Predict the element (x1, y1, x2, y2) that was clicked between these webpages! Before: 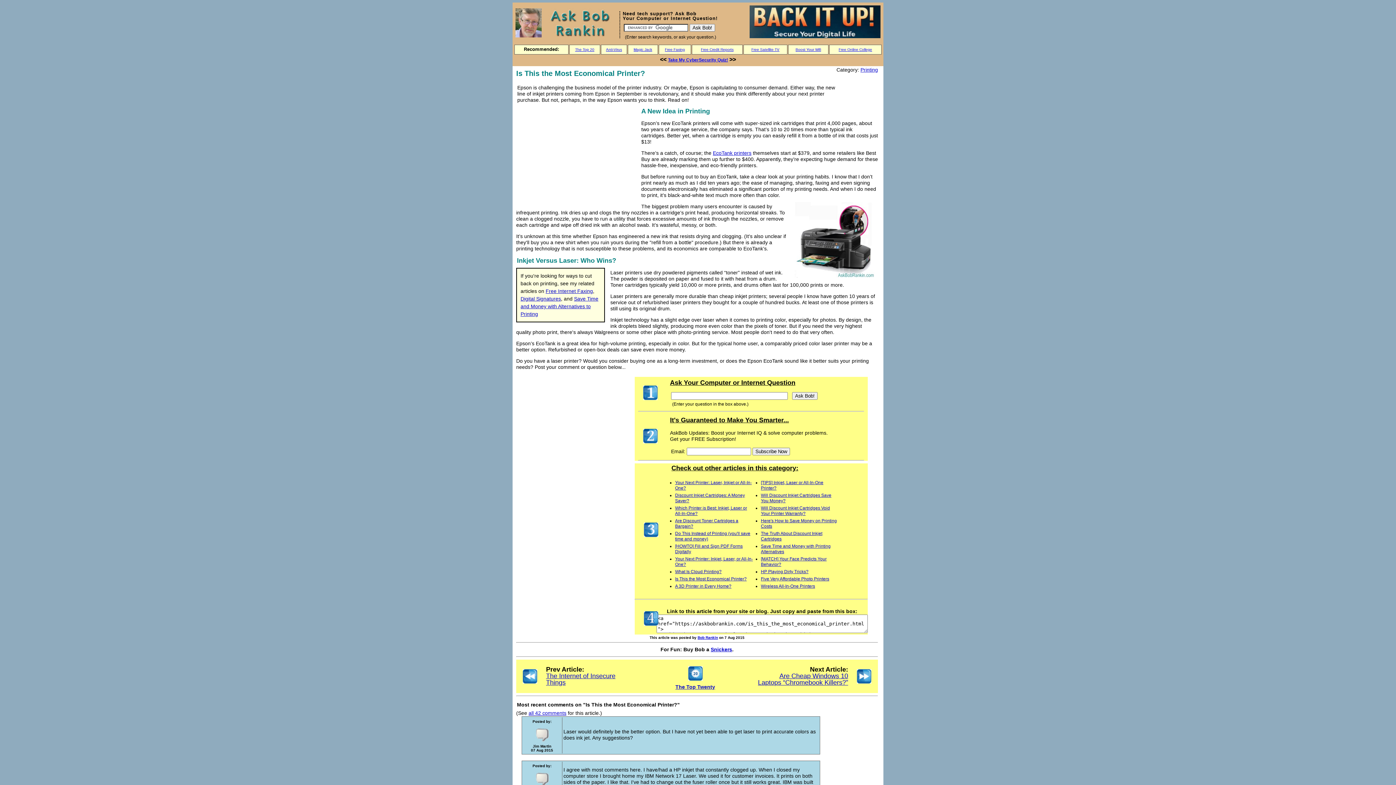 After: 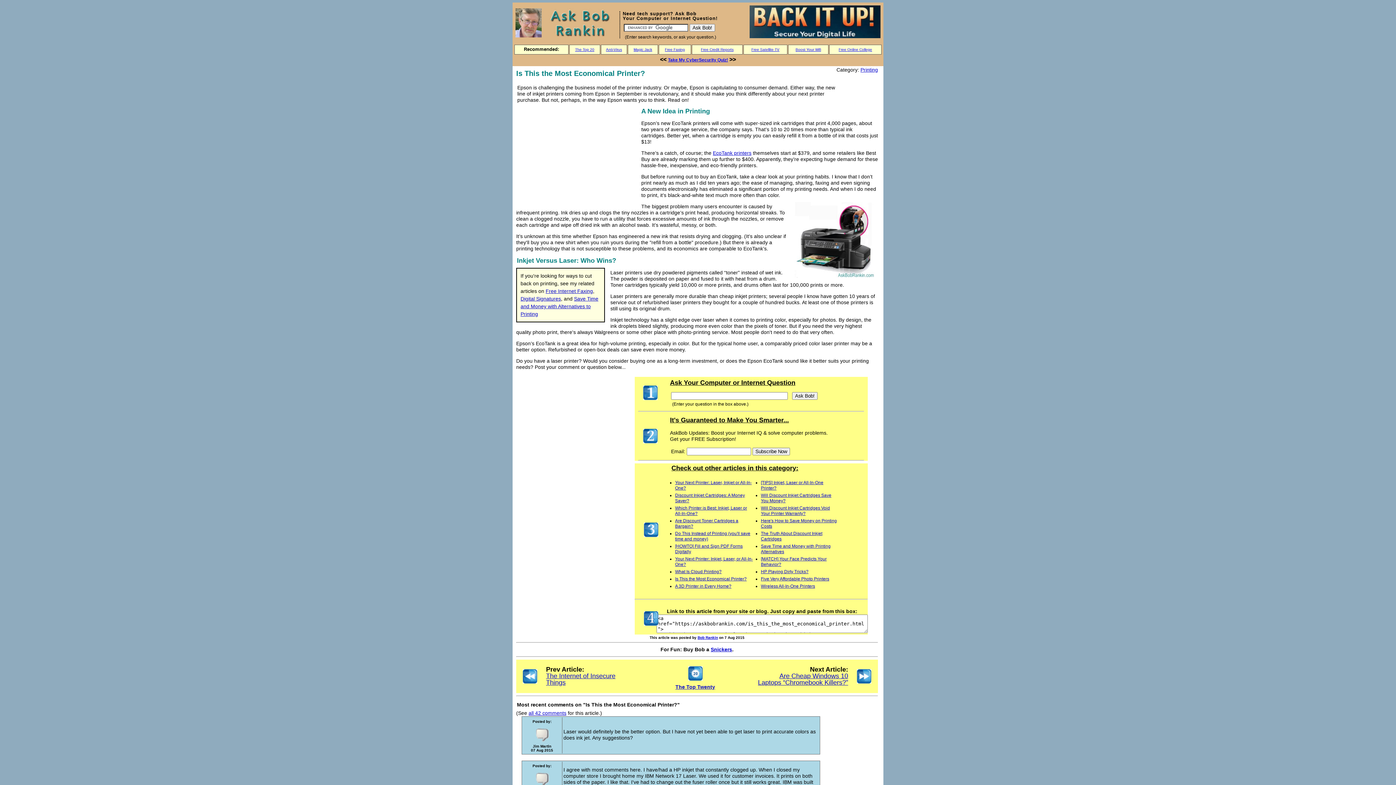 Action: bbox: (675, 576, 746, 581) label: Is This the Most Economical Printer?